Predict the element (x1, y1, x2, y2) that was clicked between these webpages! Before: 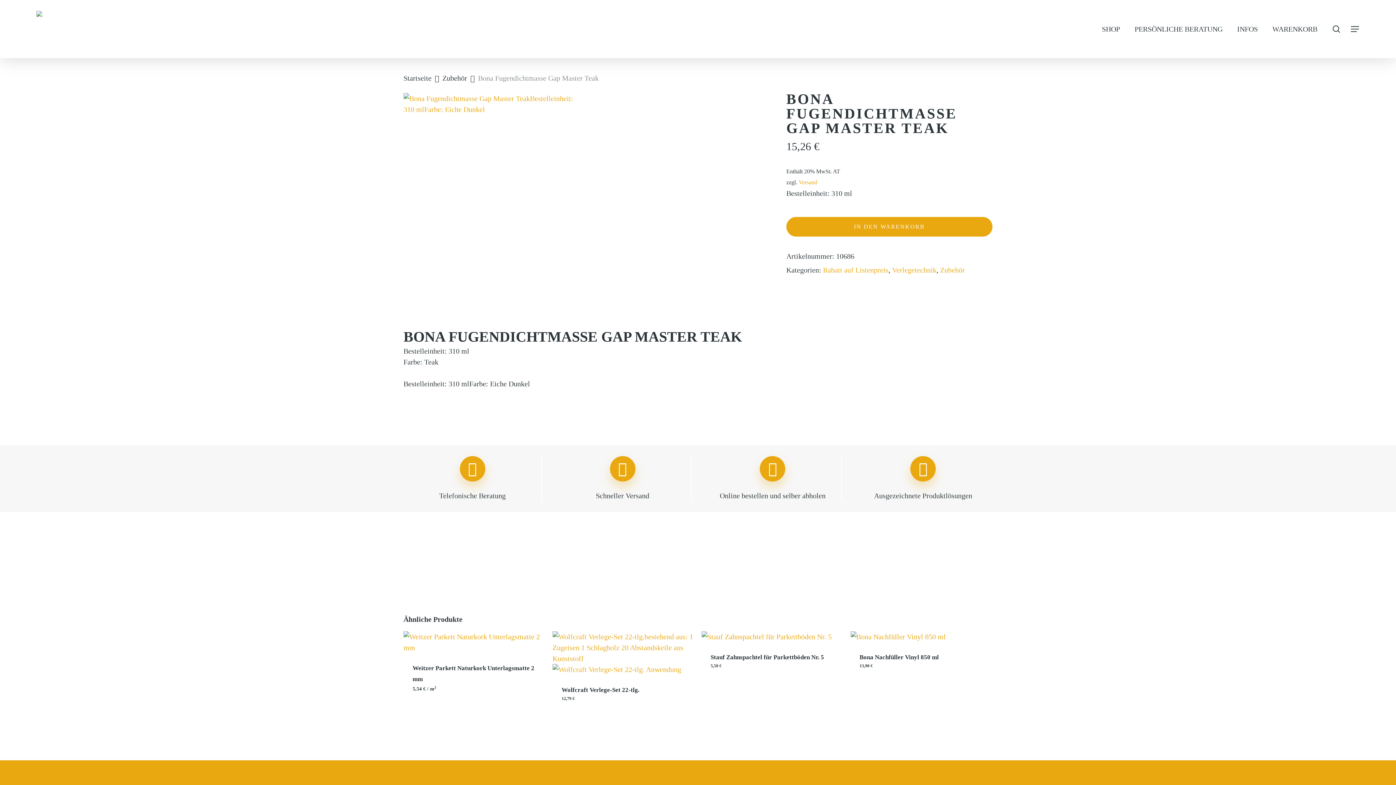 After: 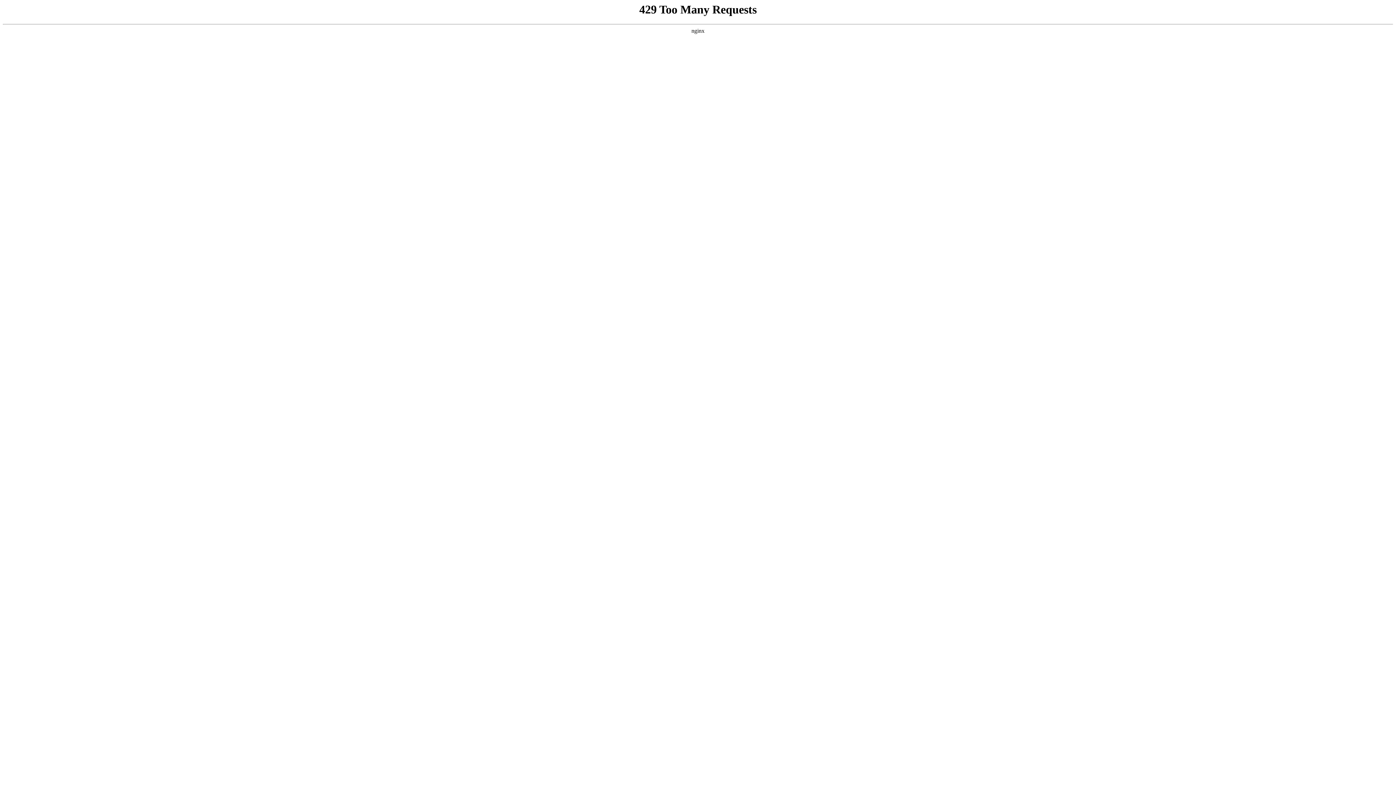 Action: bbox: (823, 265, 888, 274) label: Rabatt auf Listenpreis